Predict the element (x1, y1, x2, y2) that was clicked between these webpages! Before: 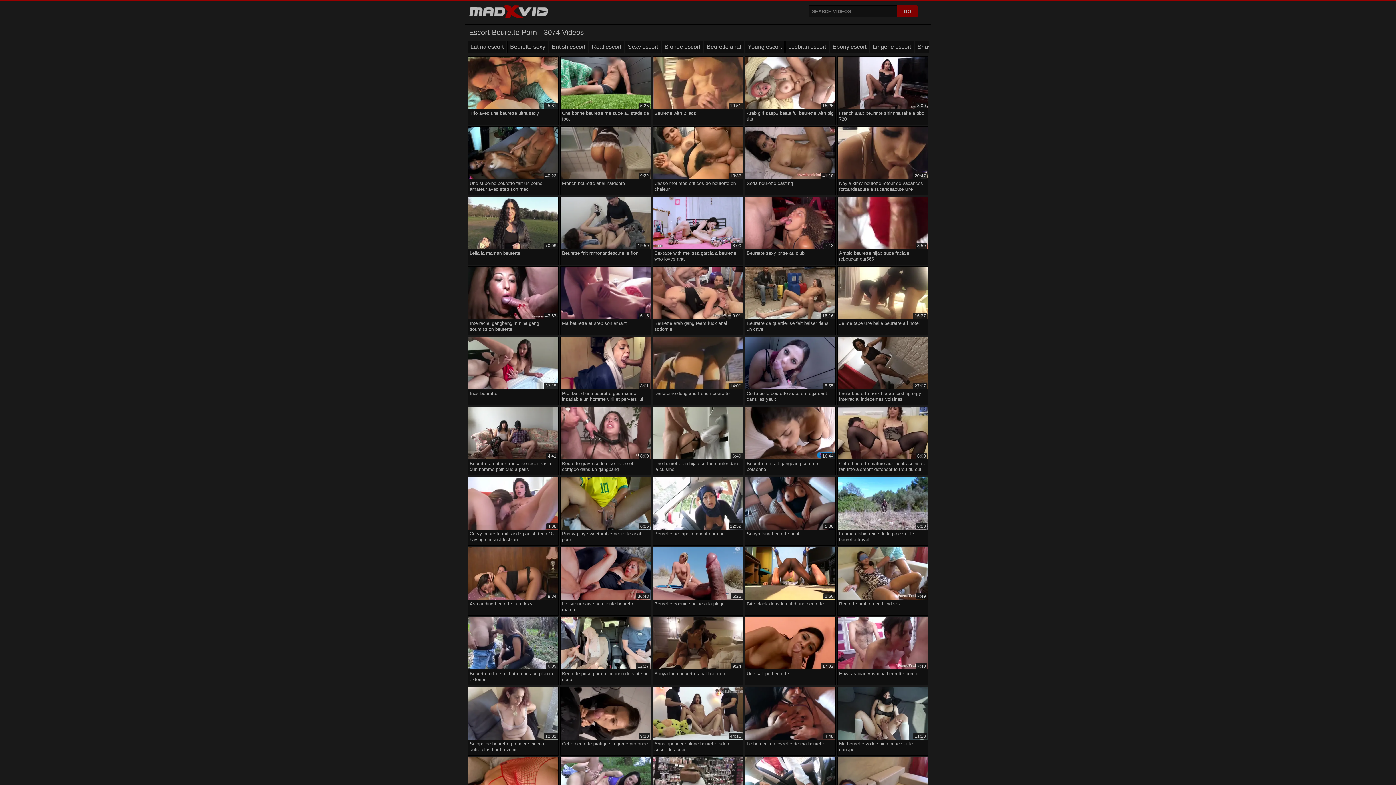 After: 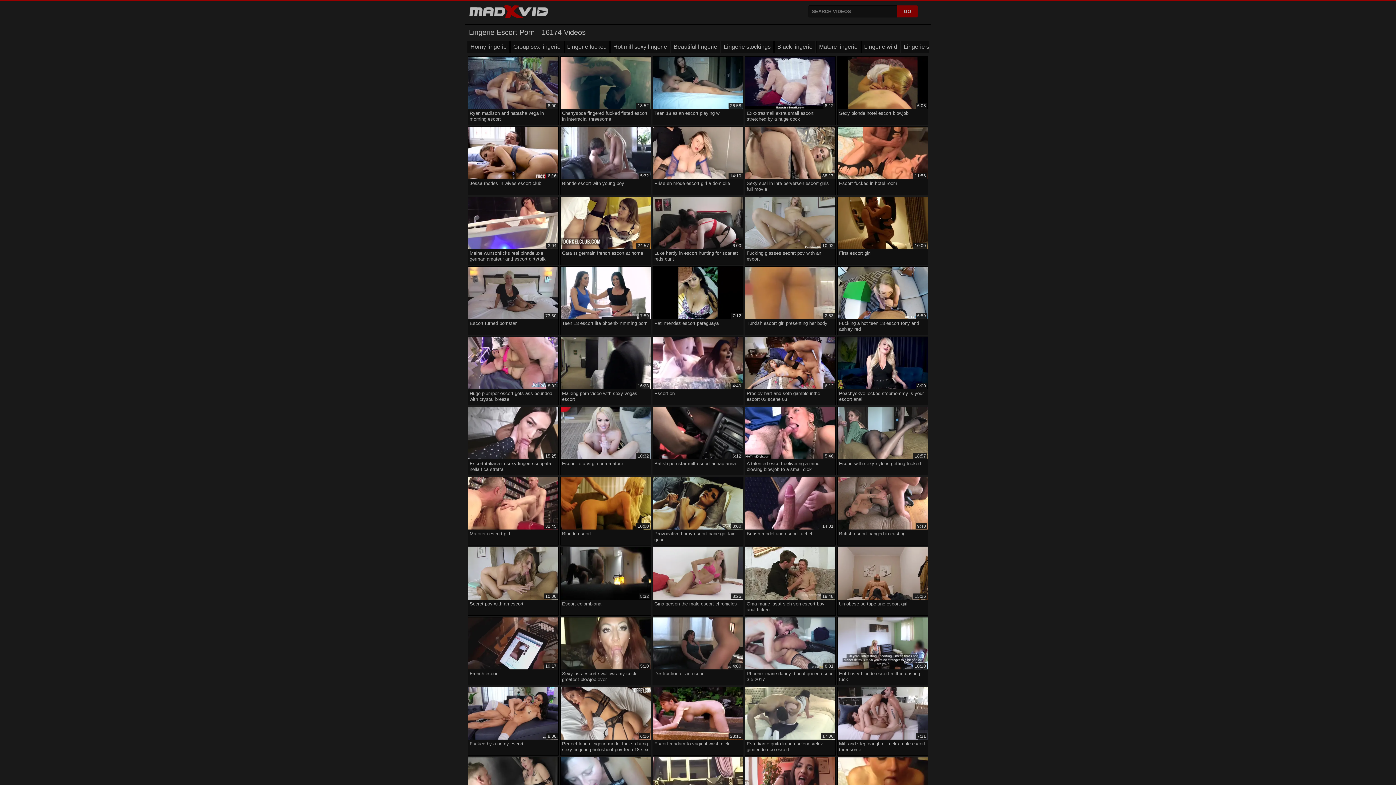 Action: label: Lingerie escort bbox: (870, 40, 914, 53)